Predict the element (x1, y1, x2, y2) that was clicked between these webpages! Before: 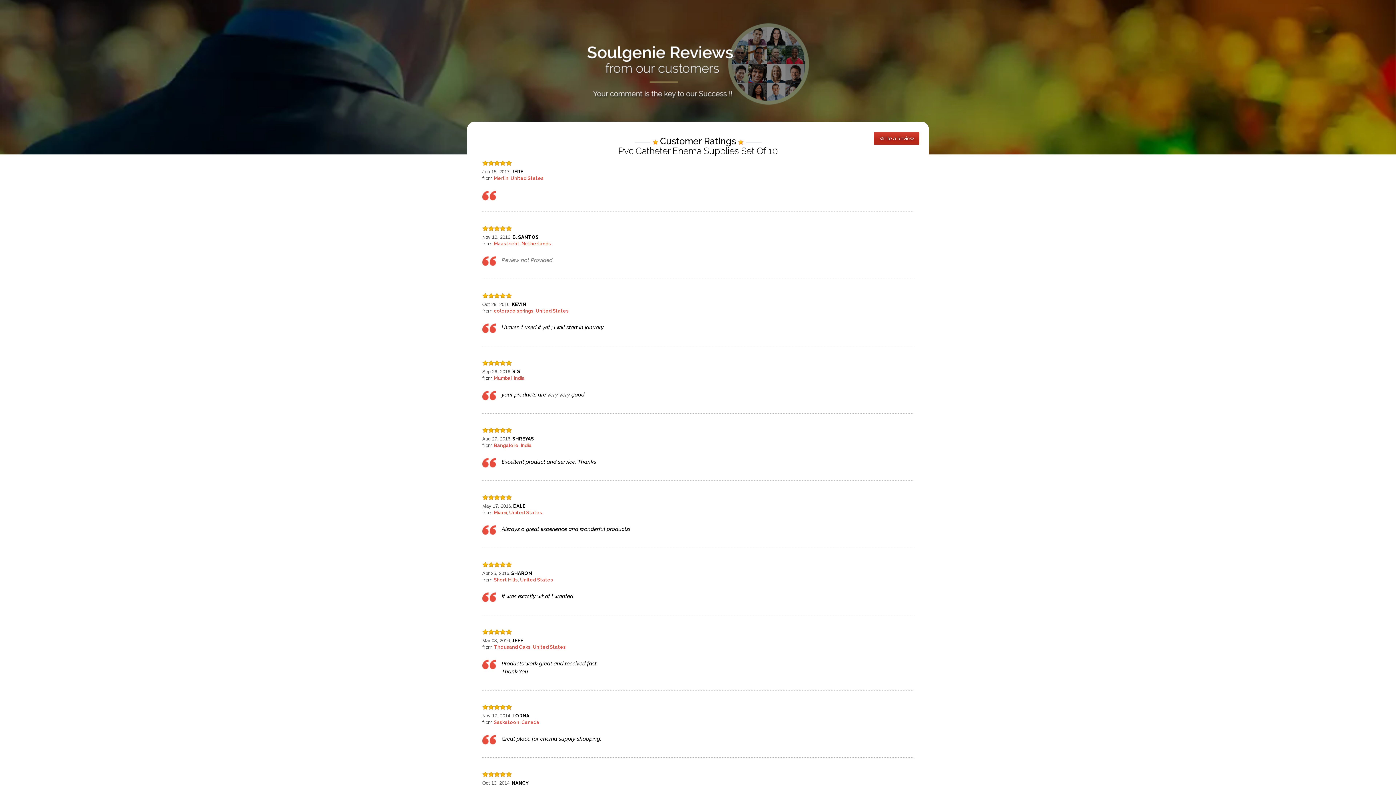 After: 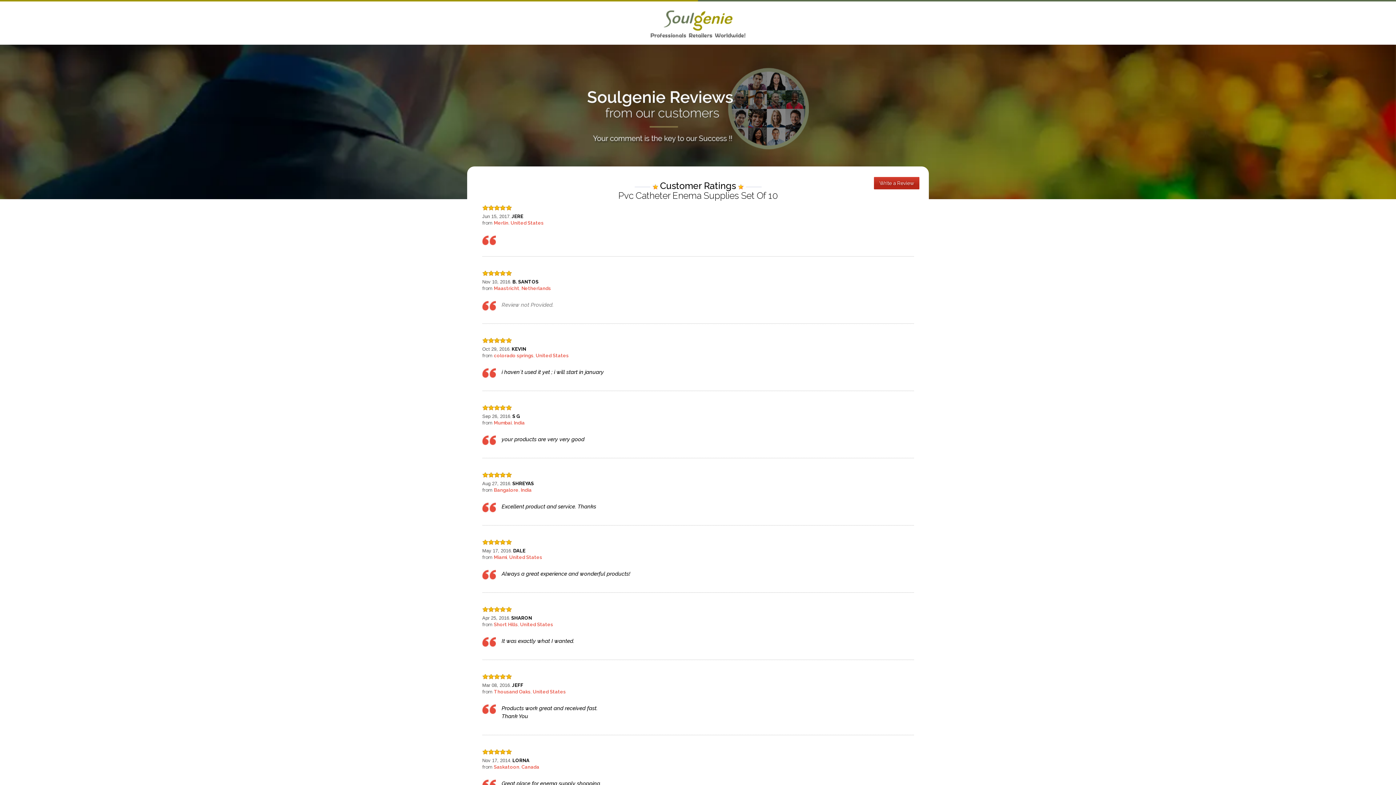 Action: bbox: (1377, 759, 1389, 770) label: Scroll